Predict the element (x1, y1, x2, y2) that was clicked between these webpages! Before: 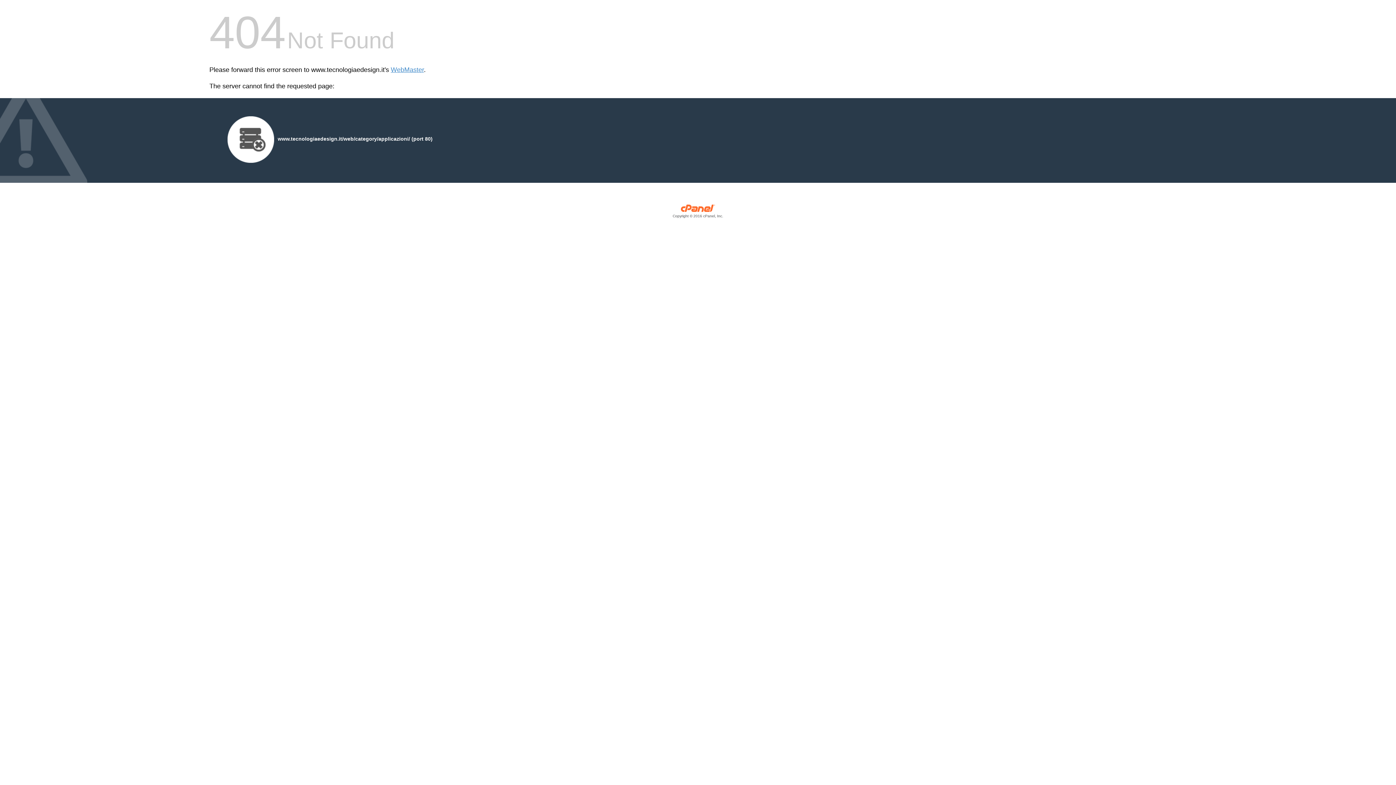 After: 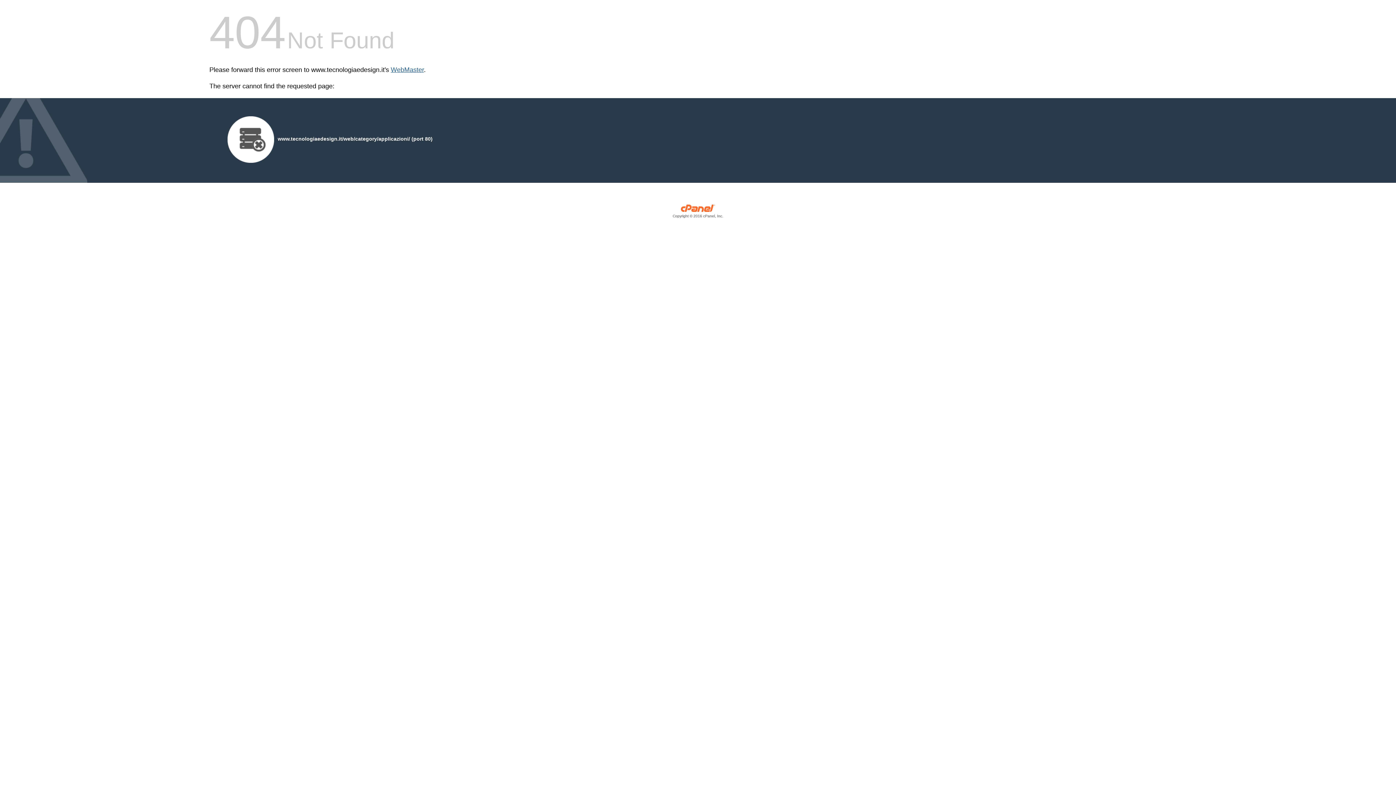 Action: label: WebMaster bbox: (390, 66, 424, 73)